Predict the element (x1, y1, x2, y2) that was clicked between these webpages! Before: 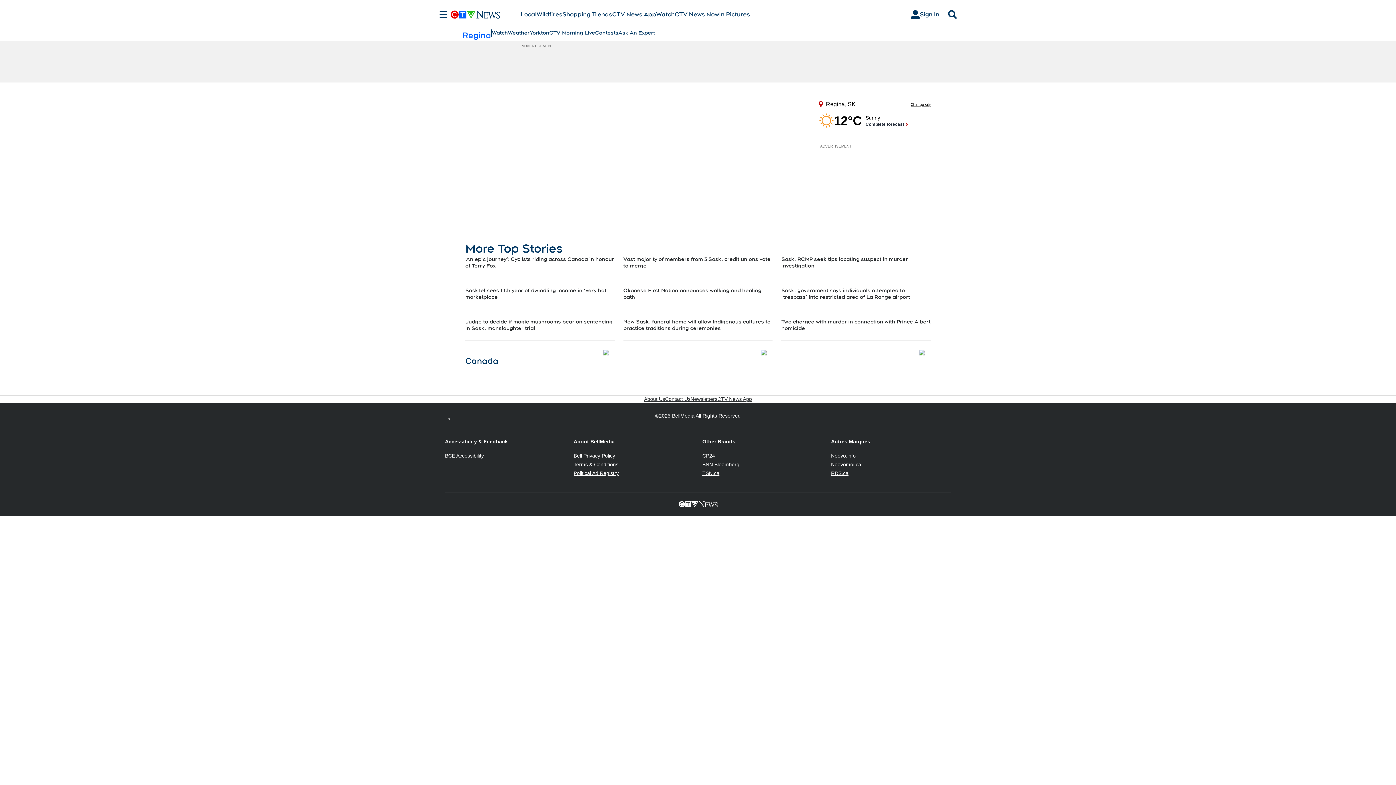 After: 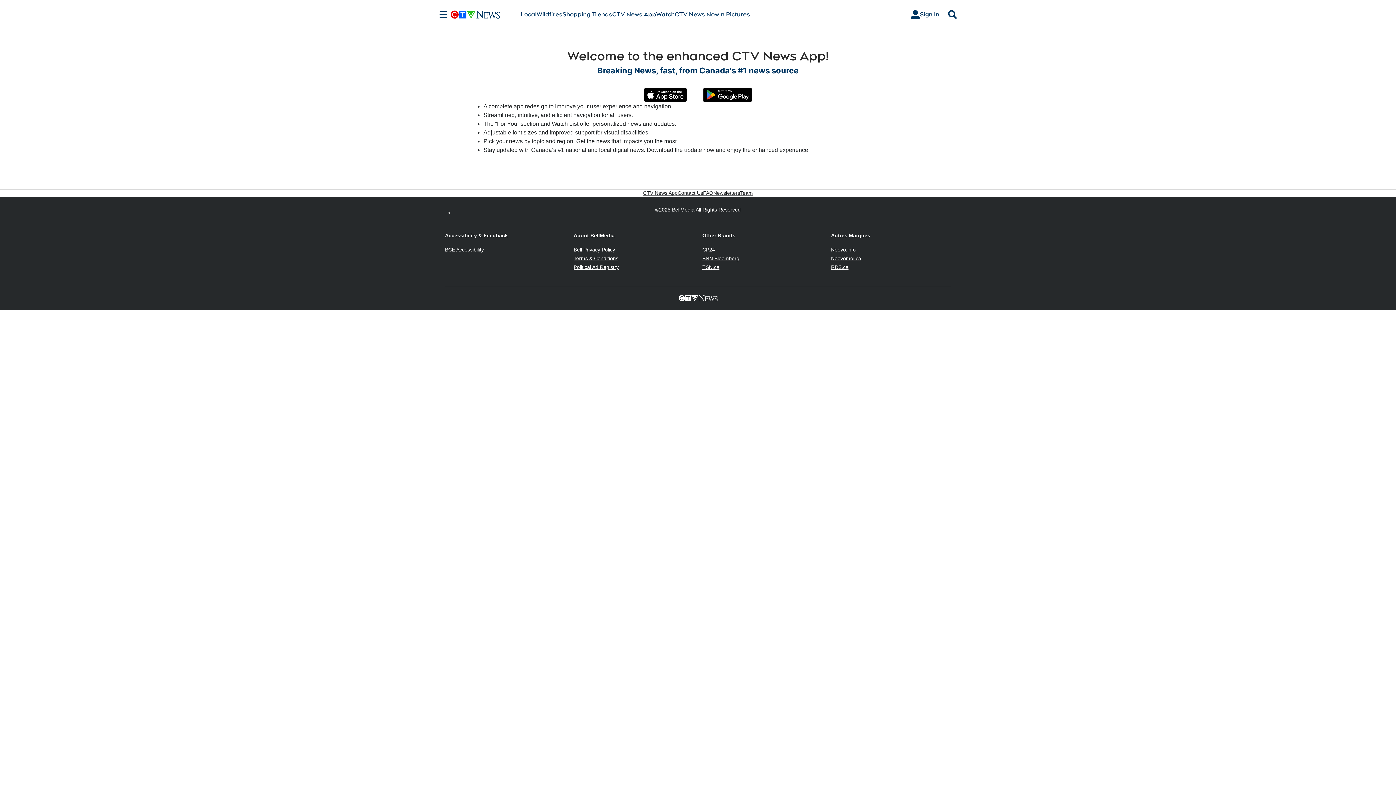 Action: label: CTV News App bbox: (717, 396, 752, 402)